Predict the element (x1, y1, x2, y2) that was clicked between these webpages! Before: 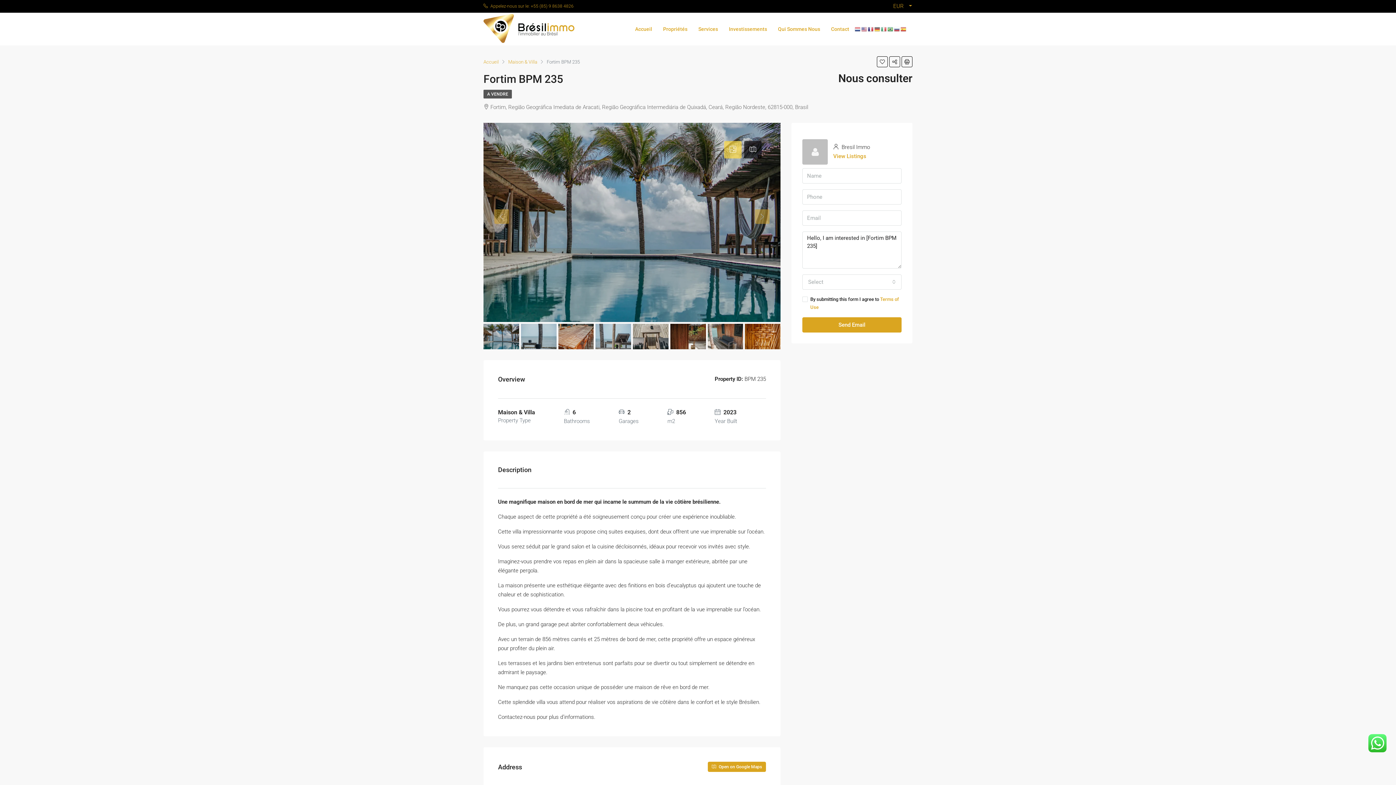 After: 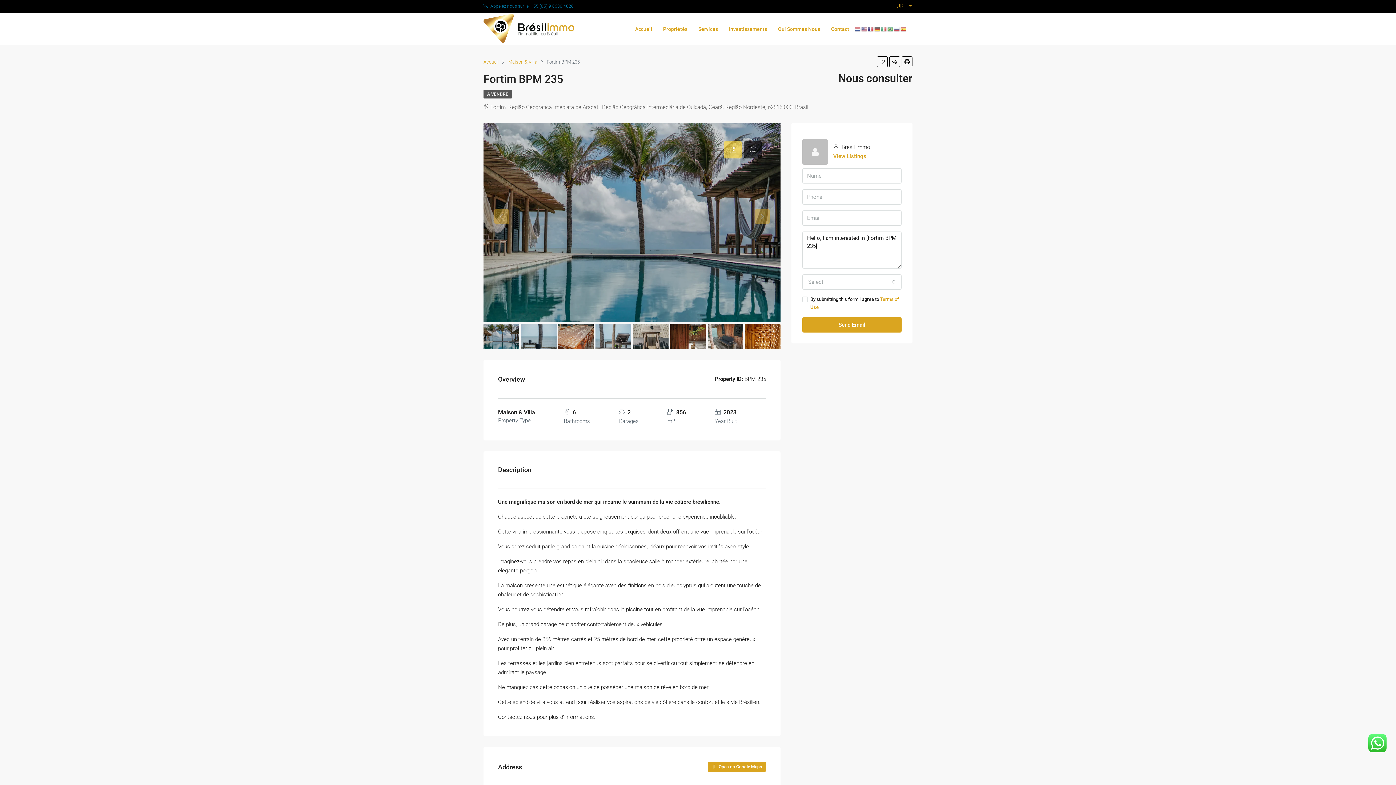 Action: label:  Appelez-nous sur le: +55 (85) 9 8638 4826 bbox: (483, 3, 573, 8)